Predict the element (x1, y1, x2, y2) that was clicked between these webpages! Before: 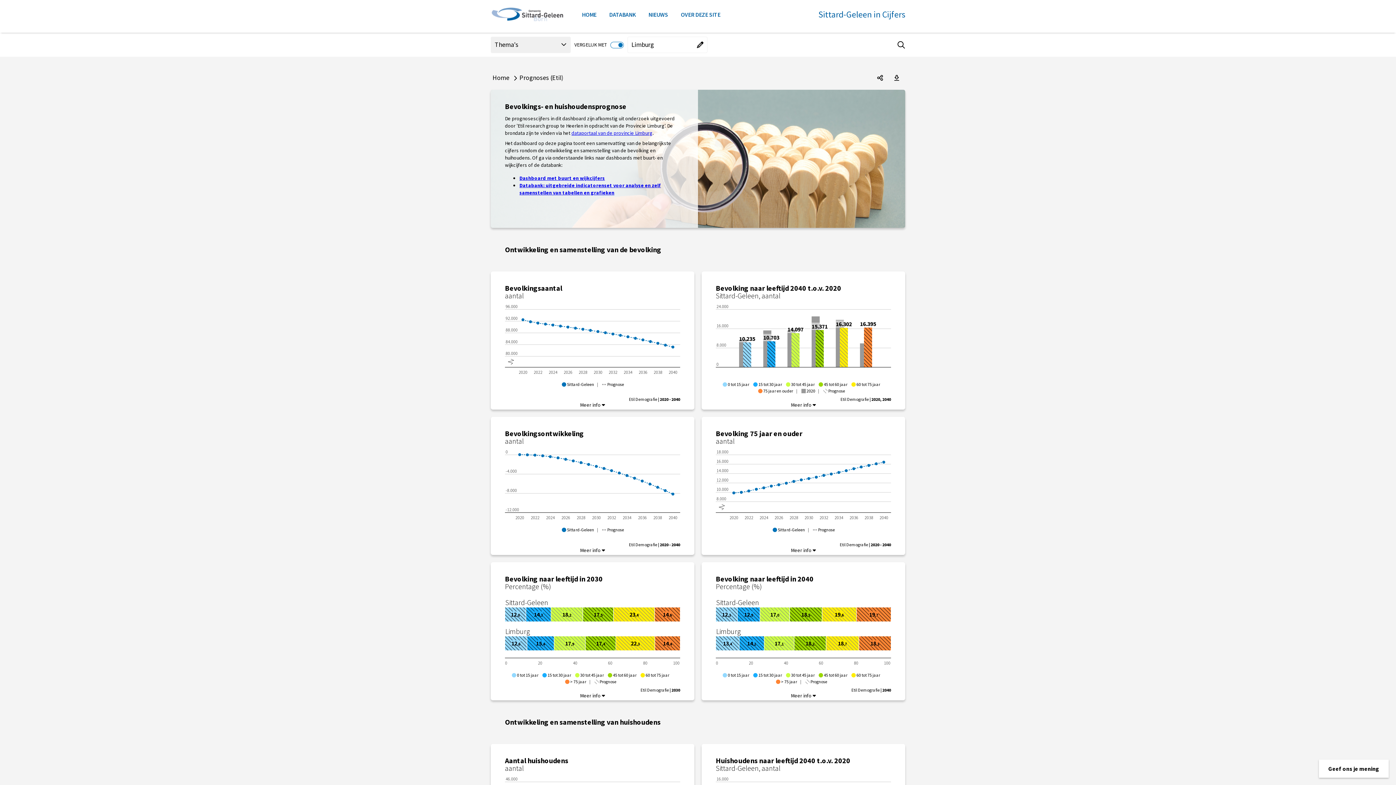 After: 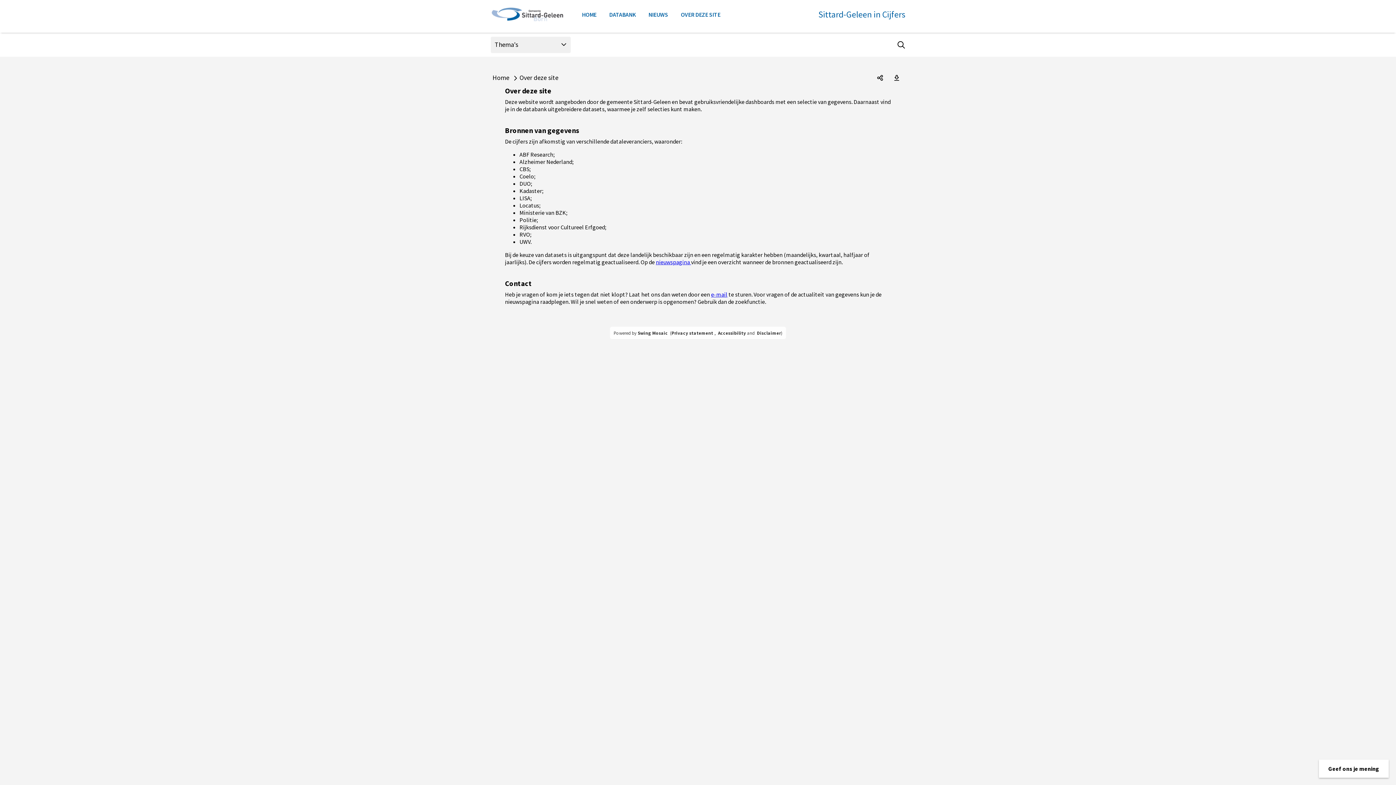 Action: bbox: (680, 3, 720, 25) label: OVER DEZE SITE